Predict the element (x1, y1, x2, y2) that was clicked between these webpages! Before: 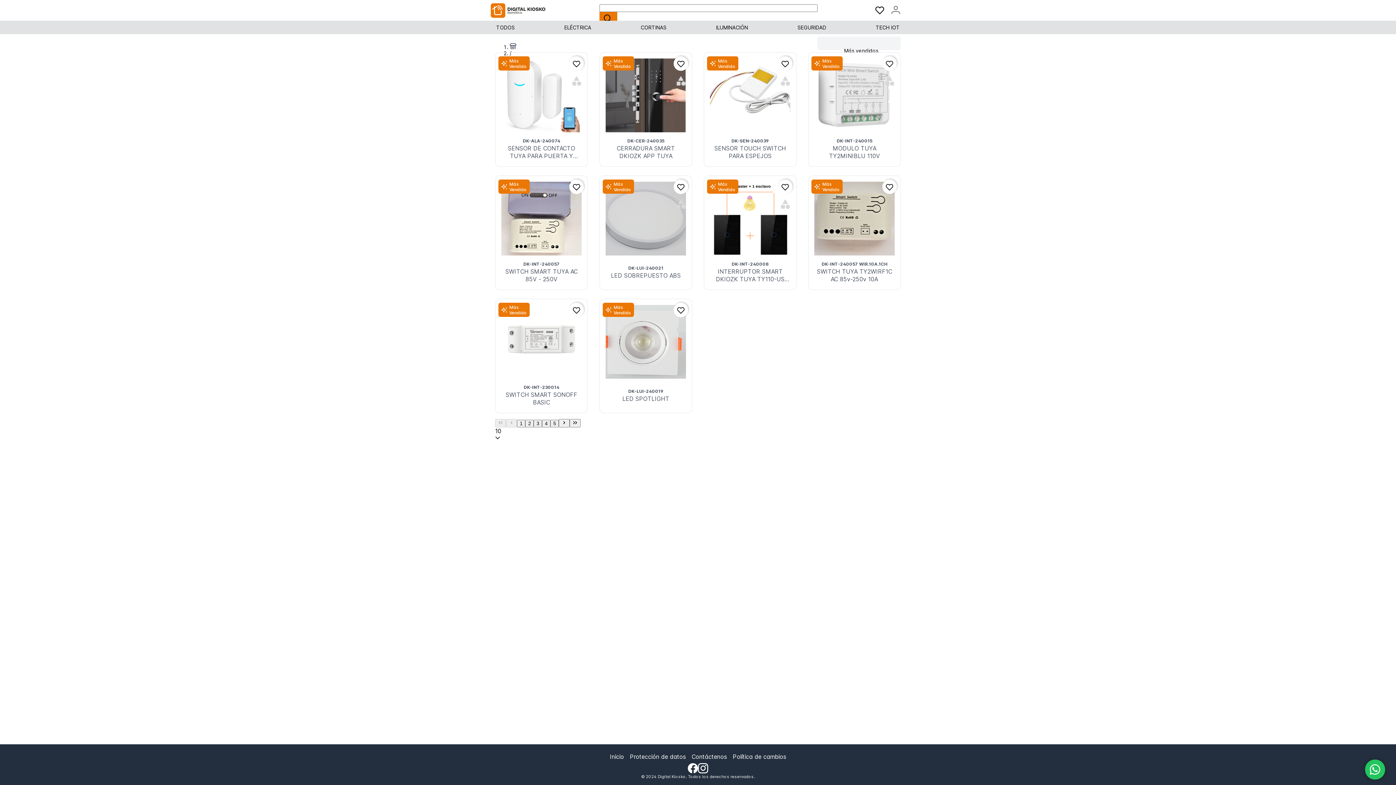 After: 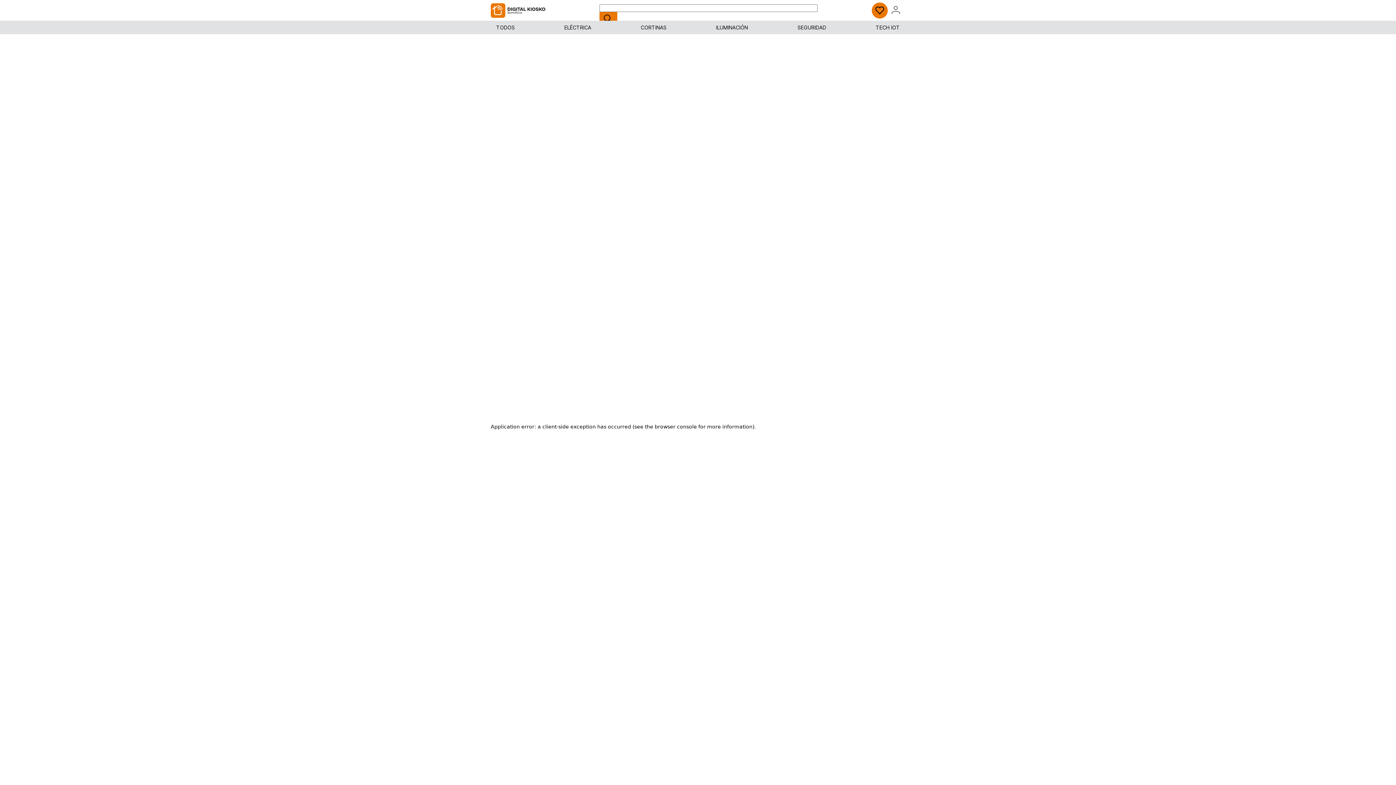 Action: bbox: (871, 2, 887, 18)